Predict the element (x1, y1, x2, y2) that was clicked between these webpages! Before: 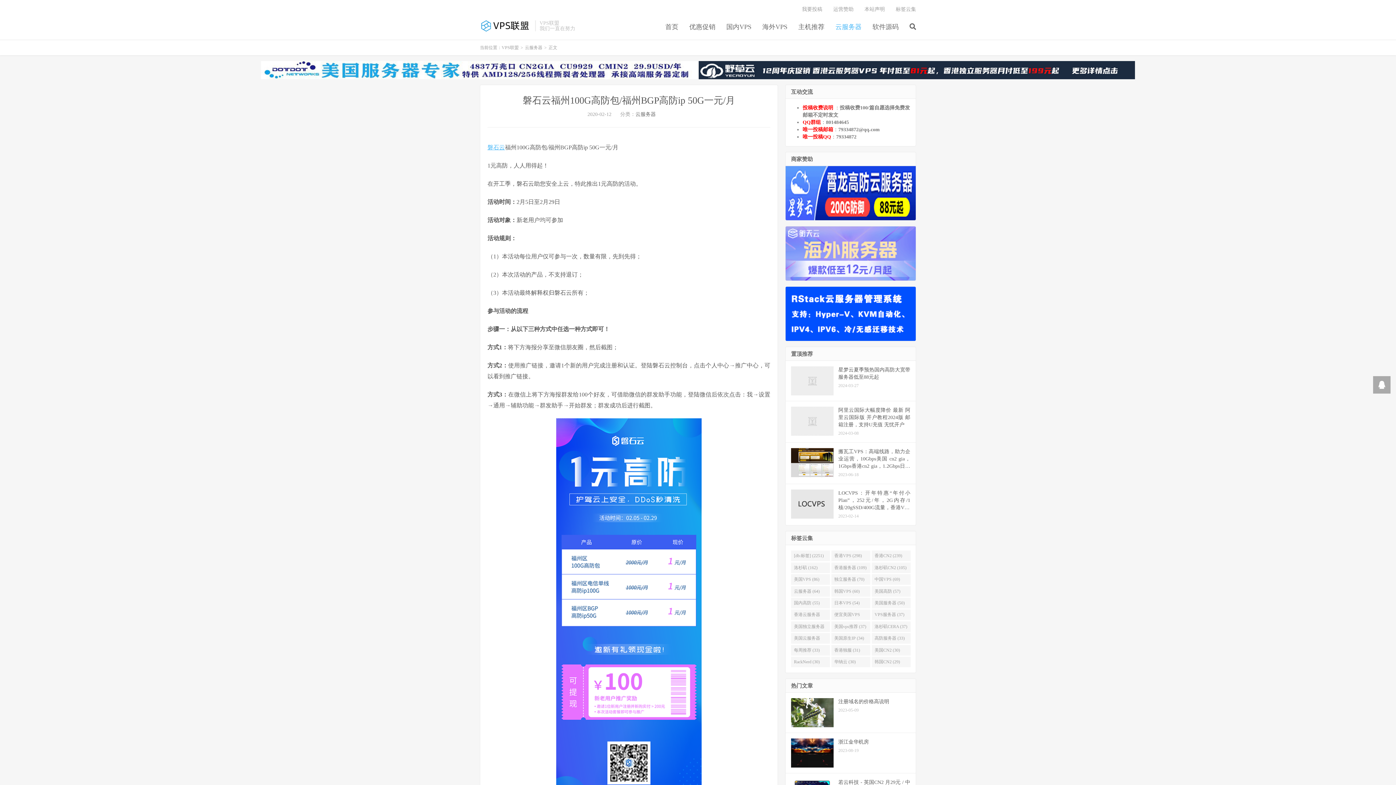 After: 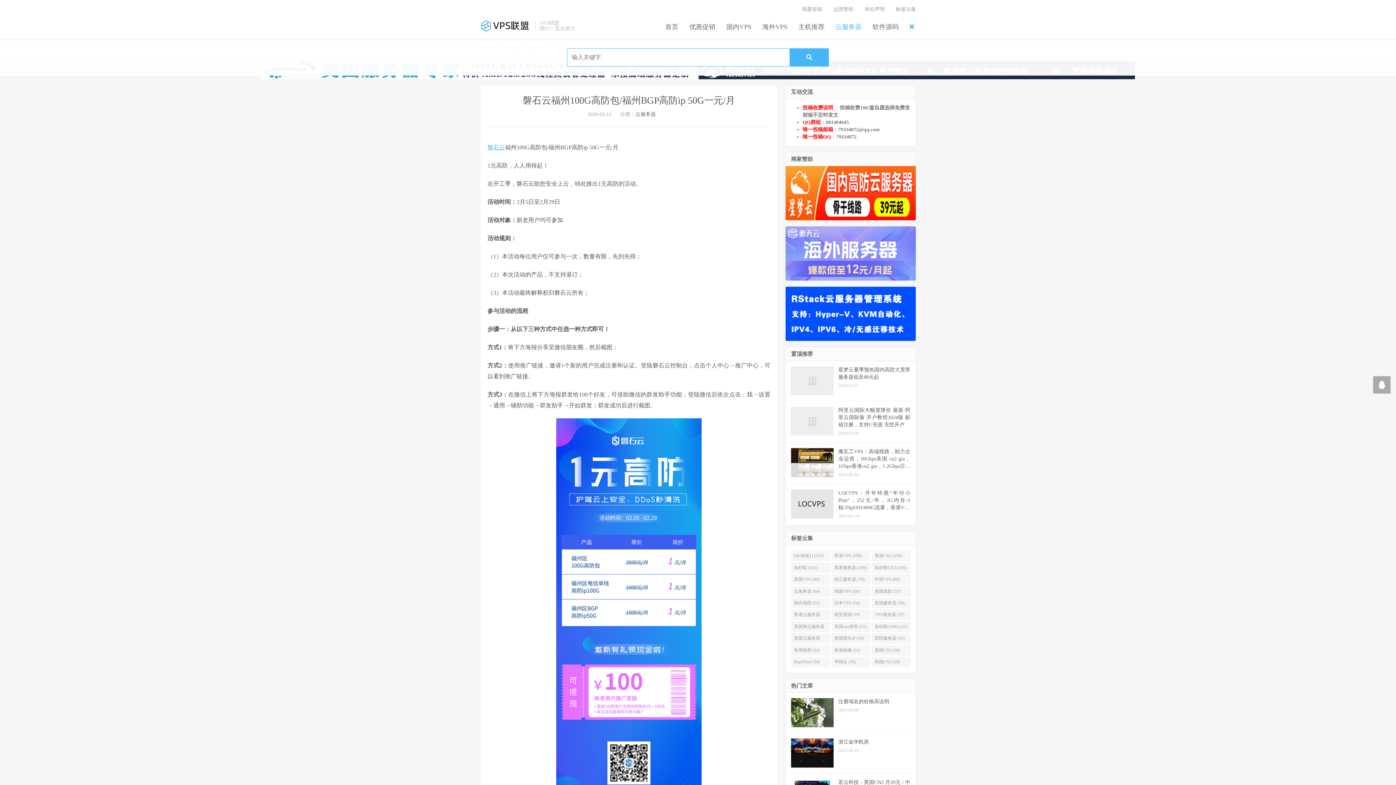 Action: bbox: (909, 20, 916, 34)